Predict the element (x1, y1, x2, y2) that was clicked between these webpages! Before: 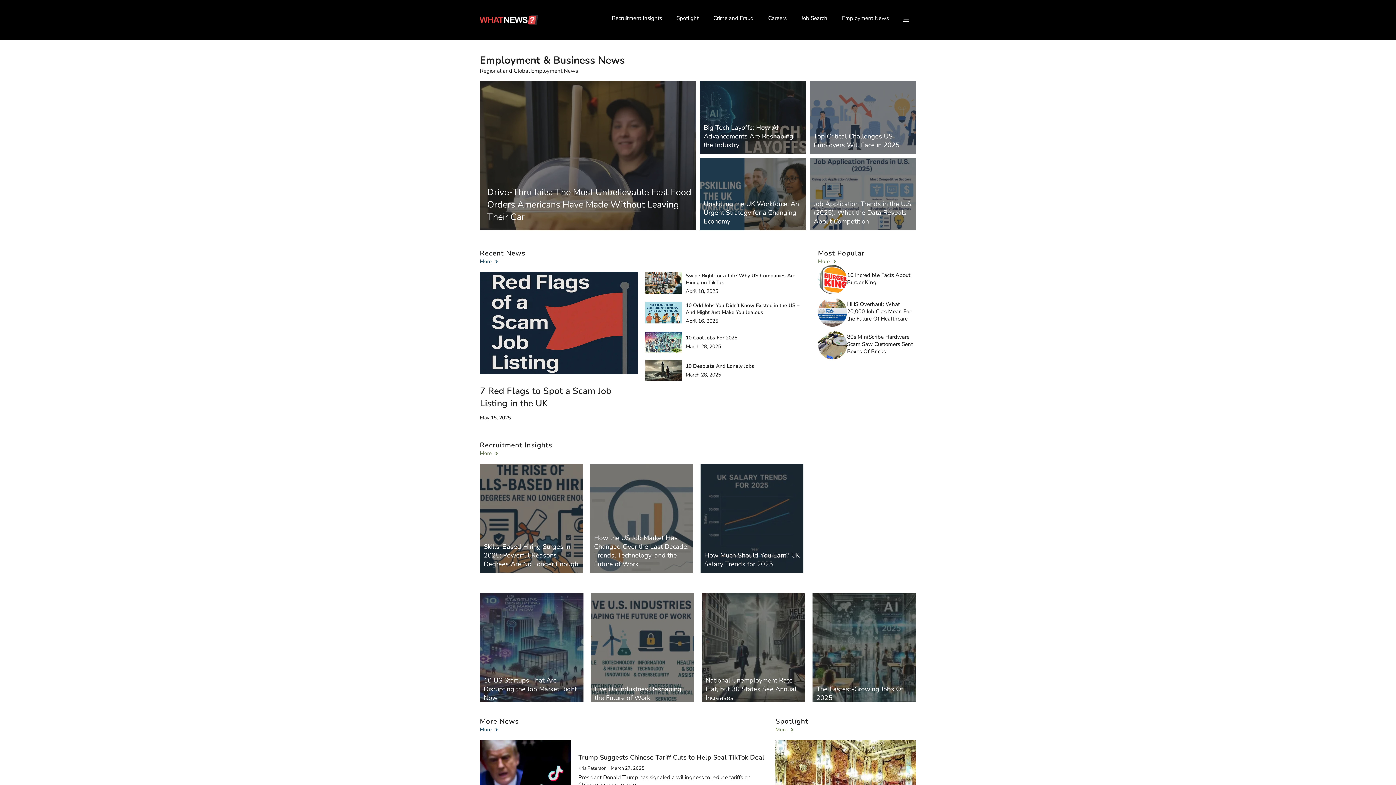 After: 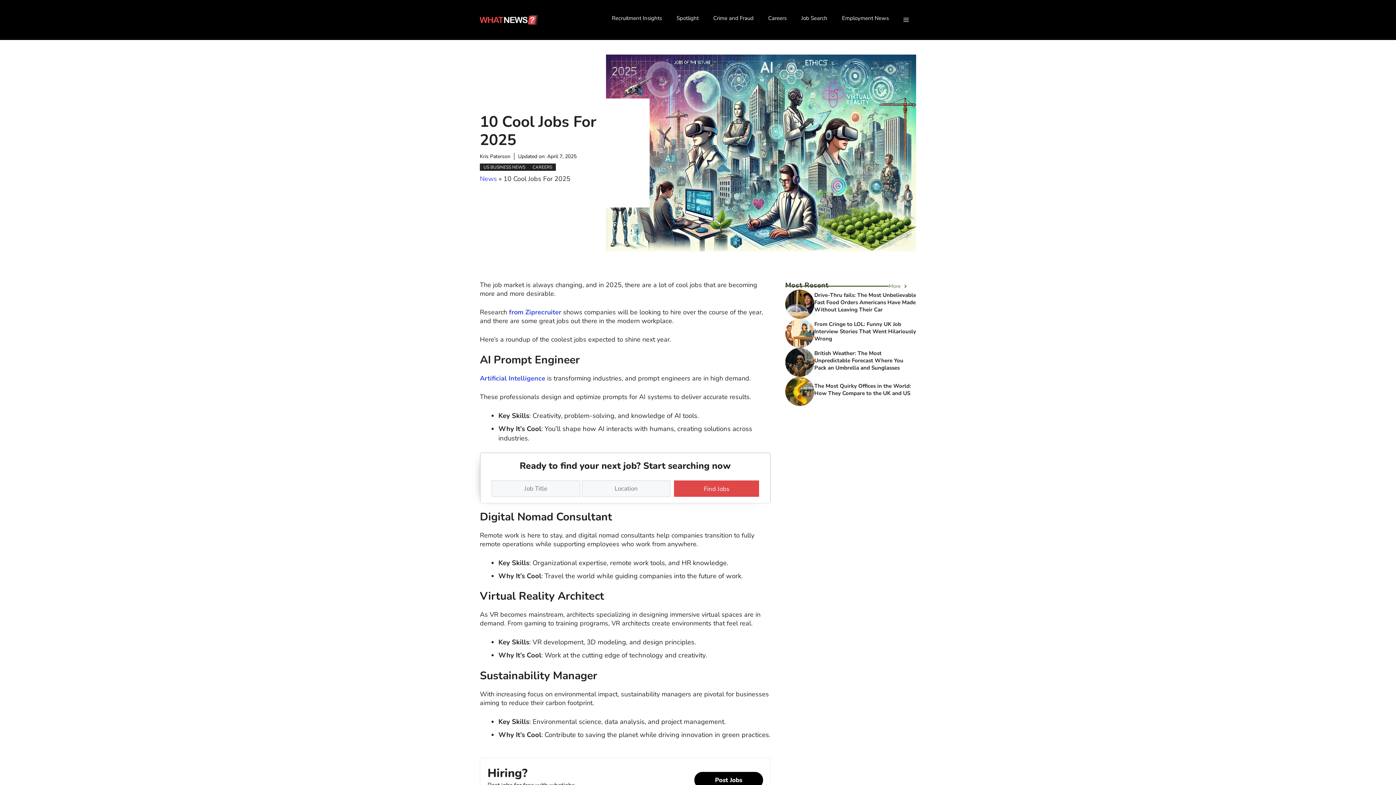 Action: bbox: (645, 337, 682, 346)